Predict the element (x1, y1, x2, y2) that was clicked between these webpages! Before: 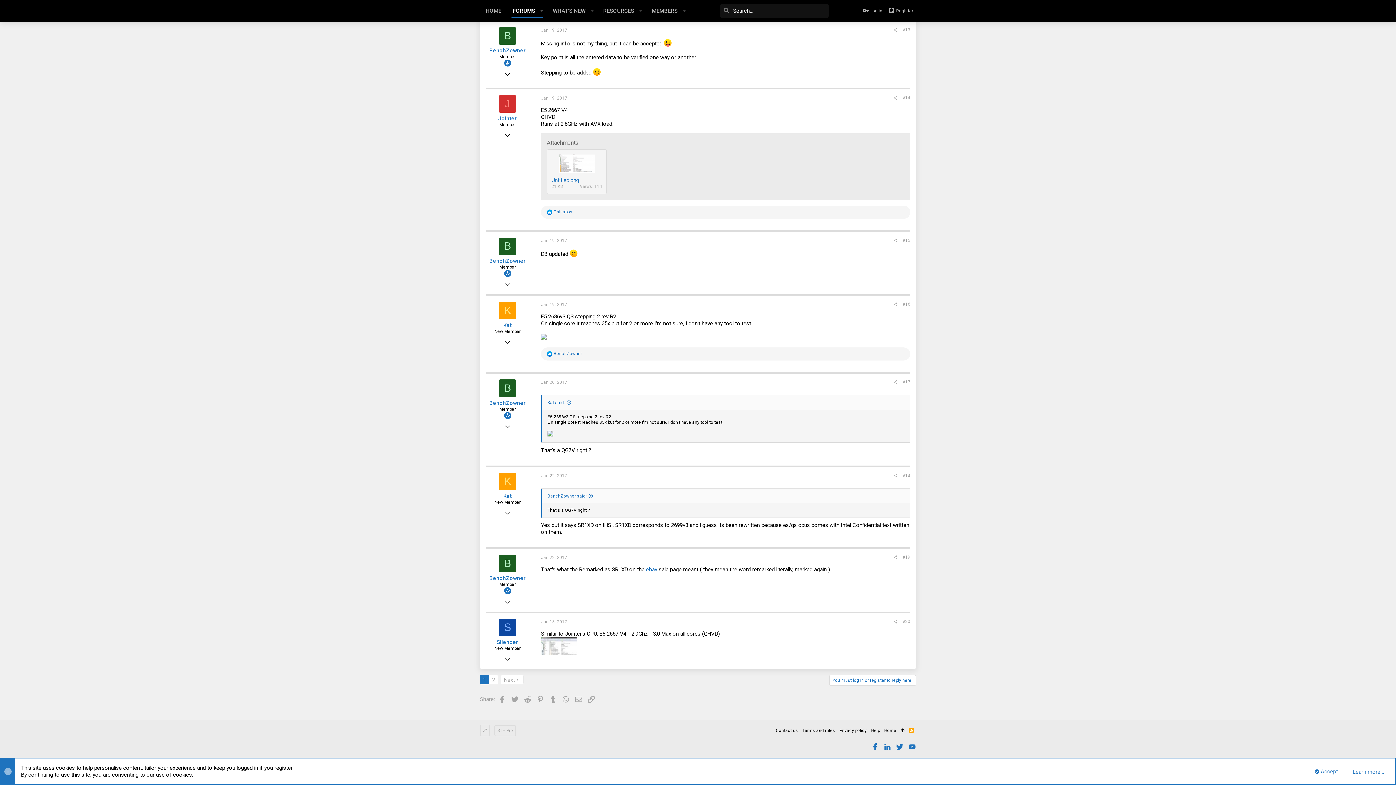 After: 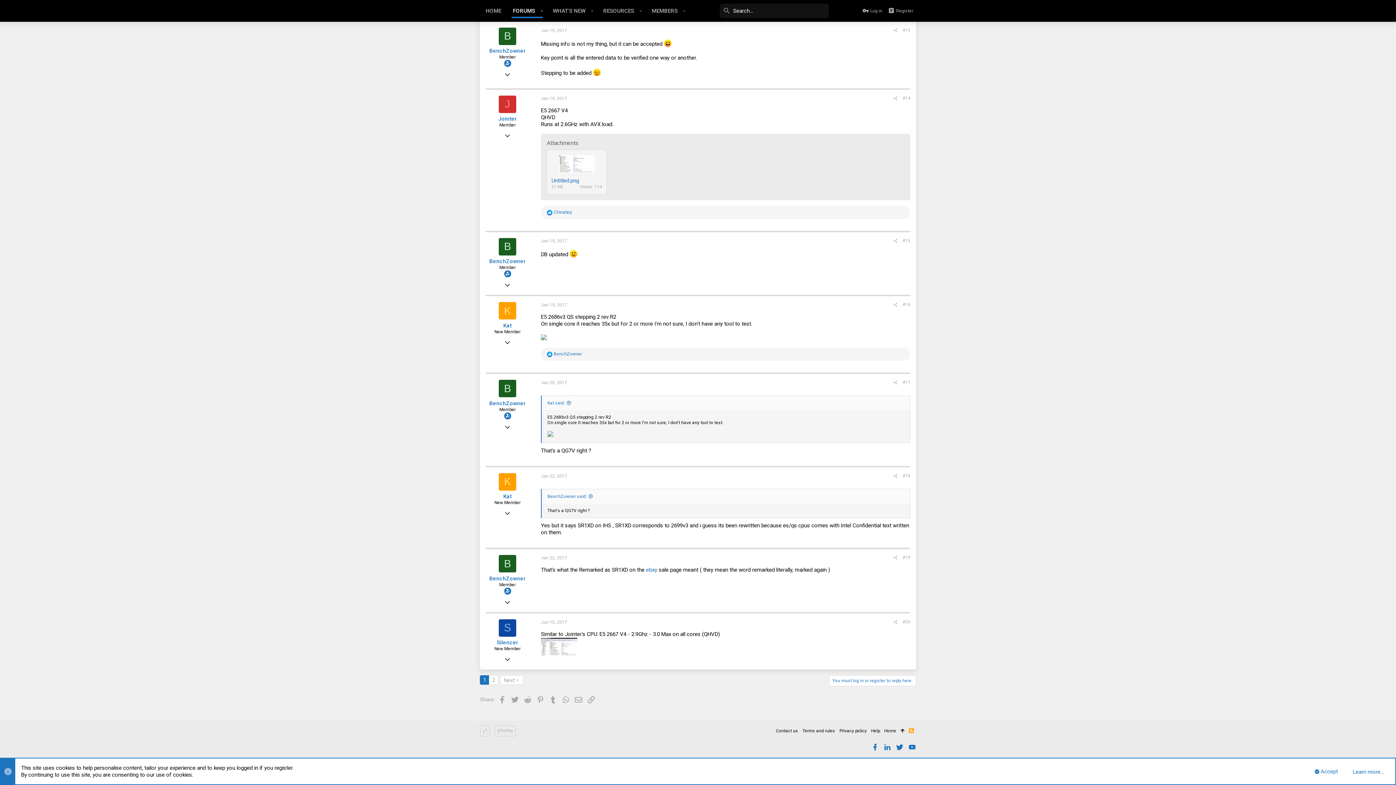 Action: bbox: (541, 95, 567, 100) label: Jan 19, 2017